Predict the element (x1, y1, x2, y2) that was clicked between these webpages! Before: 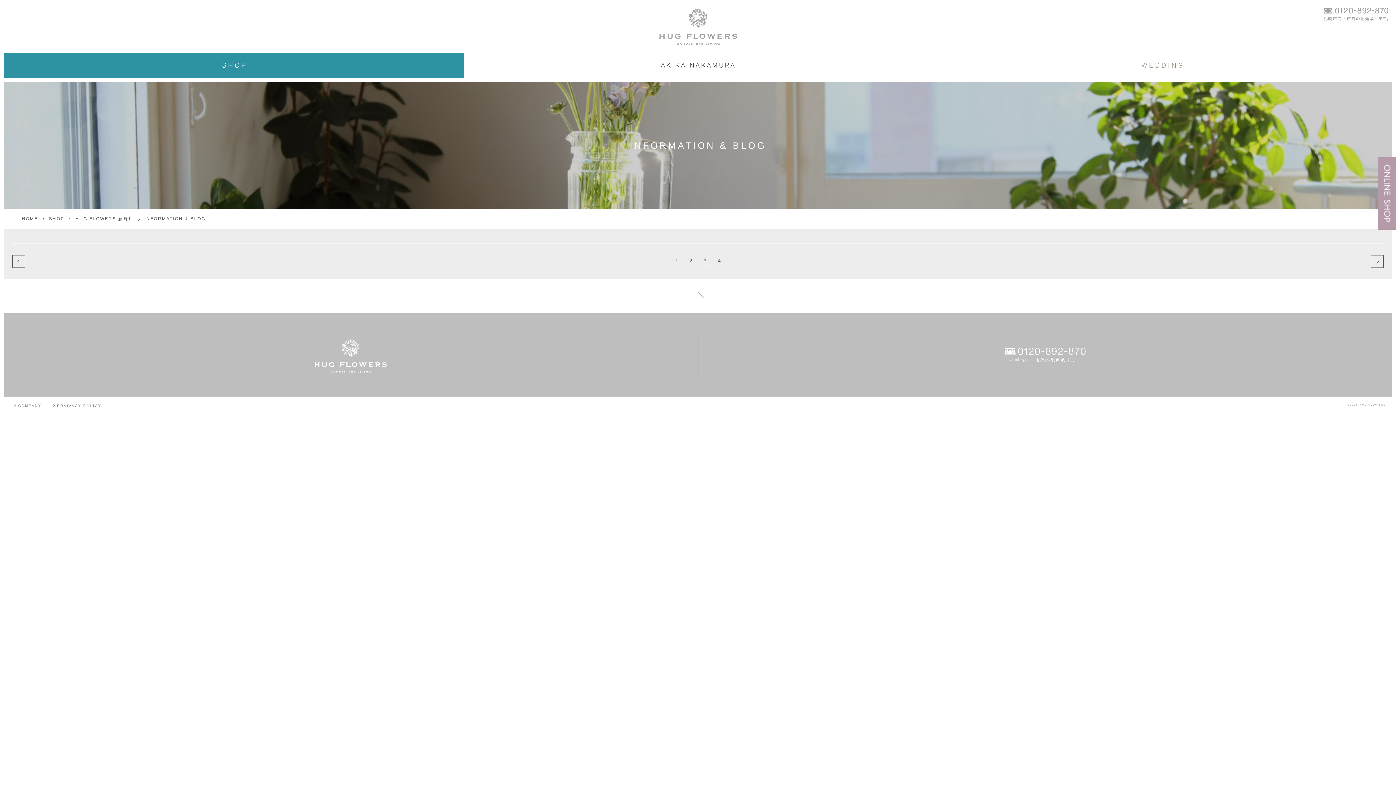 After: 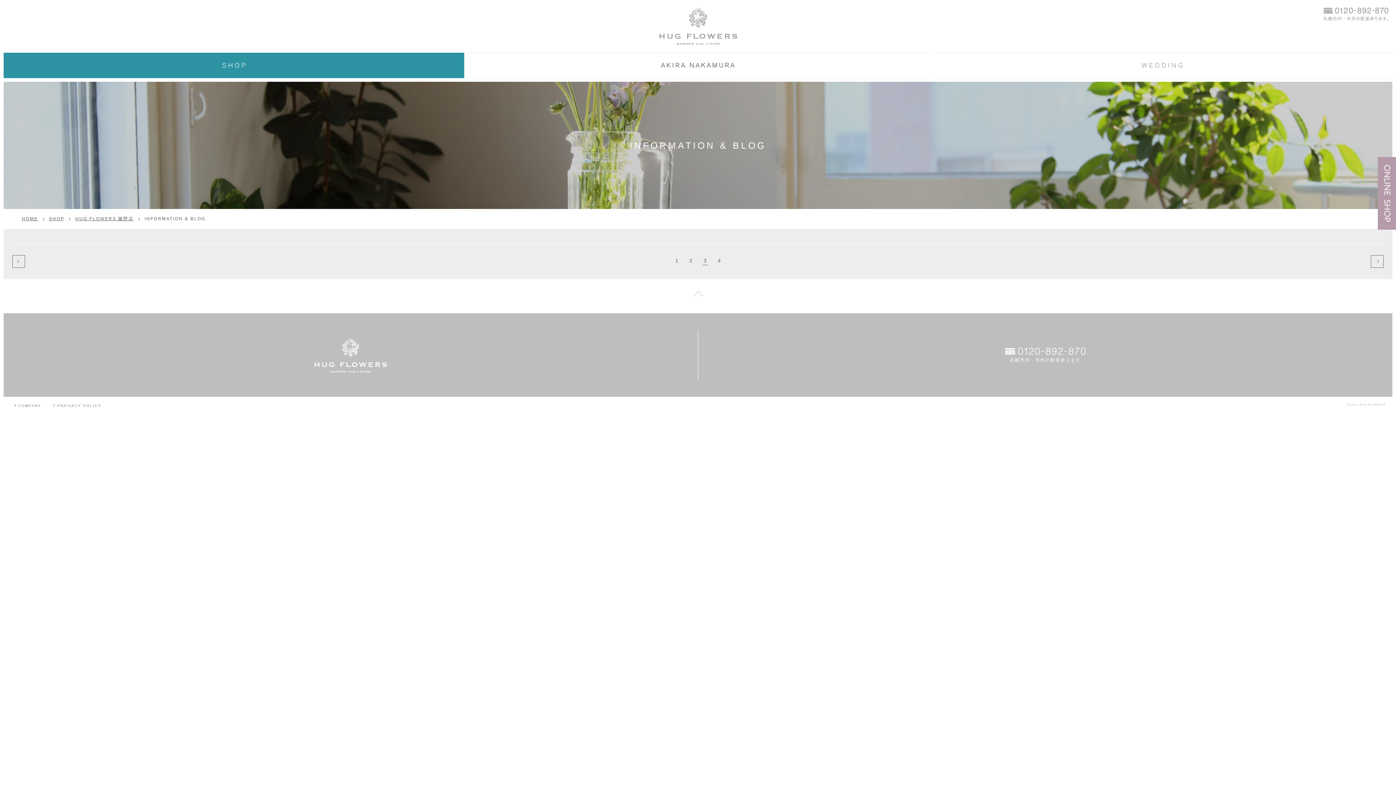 Action: bbox: (694, 292, 701, 299)